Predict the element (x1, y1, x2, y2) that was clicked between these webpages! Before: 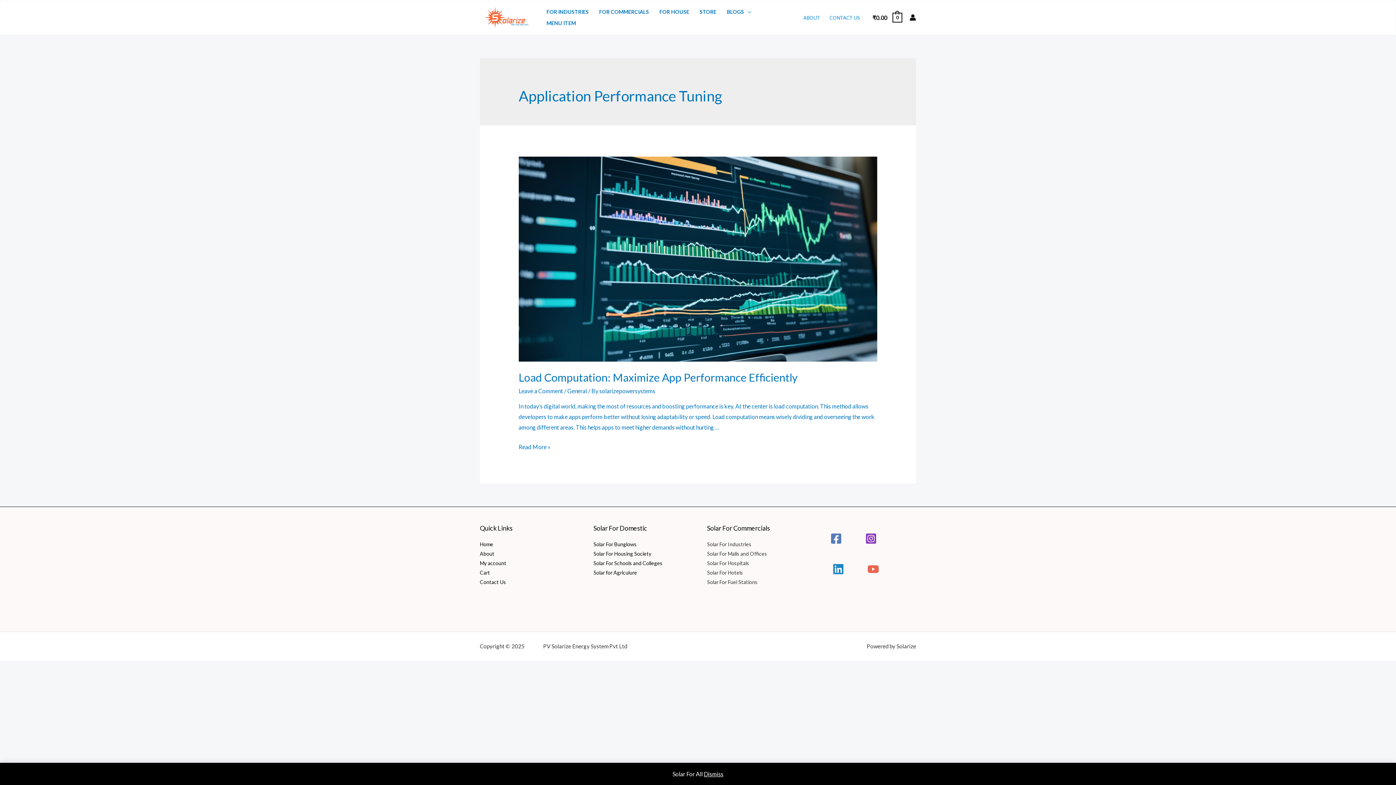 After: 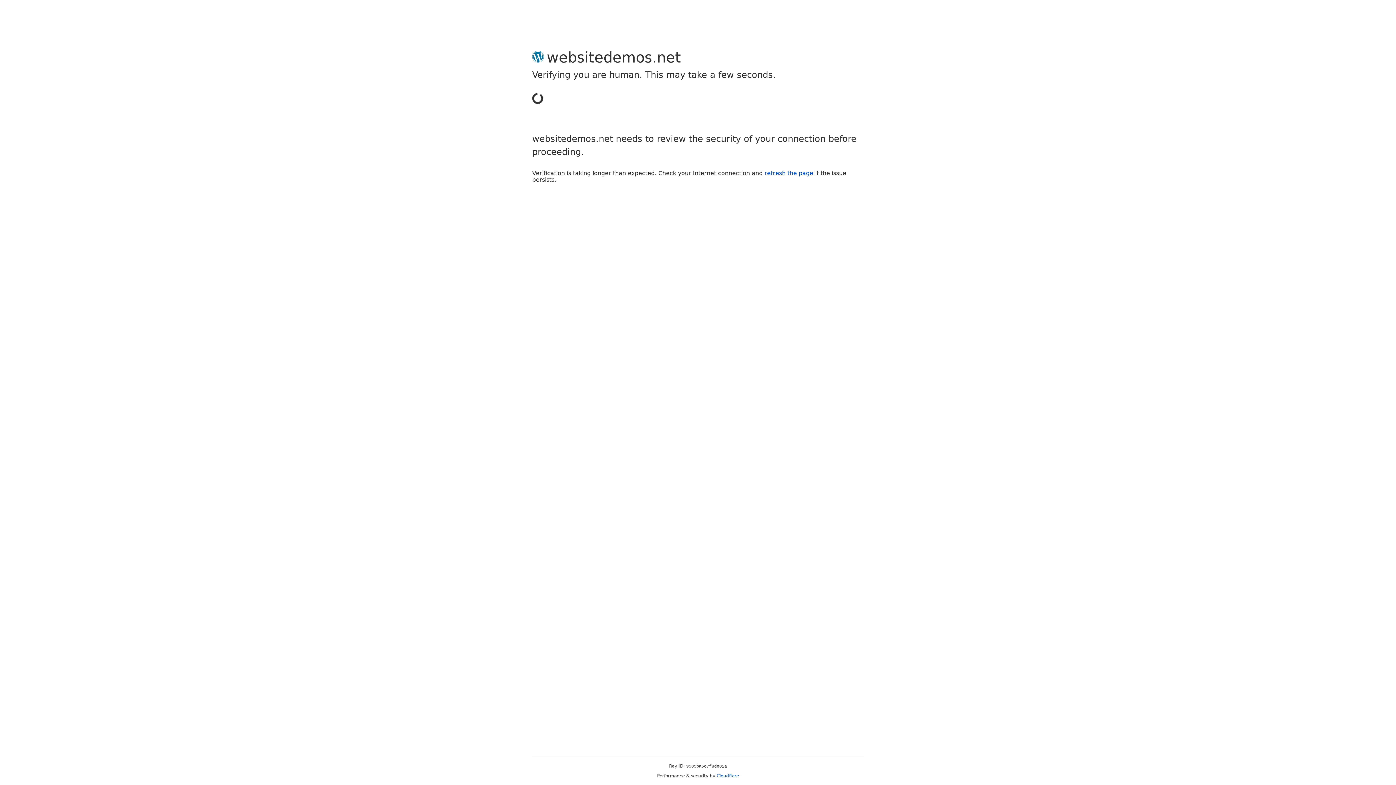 Action: bbox: (909, 14, 916, 20) label: Account icon link